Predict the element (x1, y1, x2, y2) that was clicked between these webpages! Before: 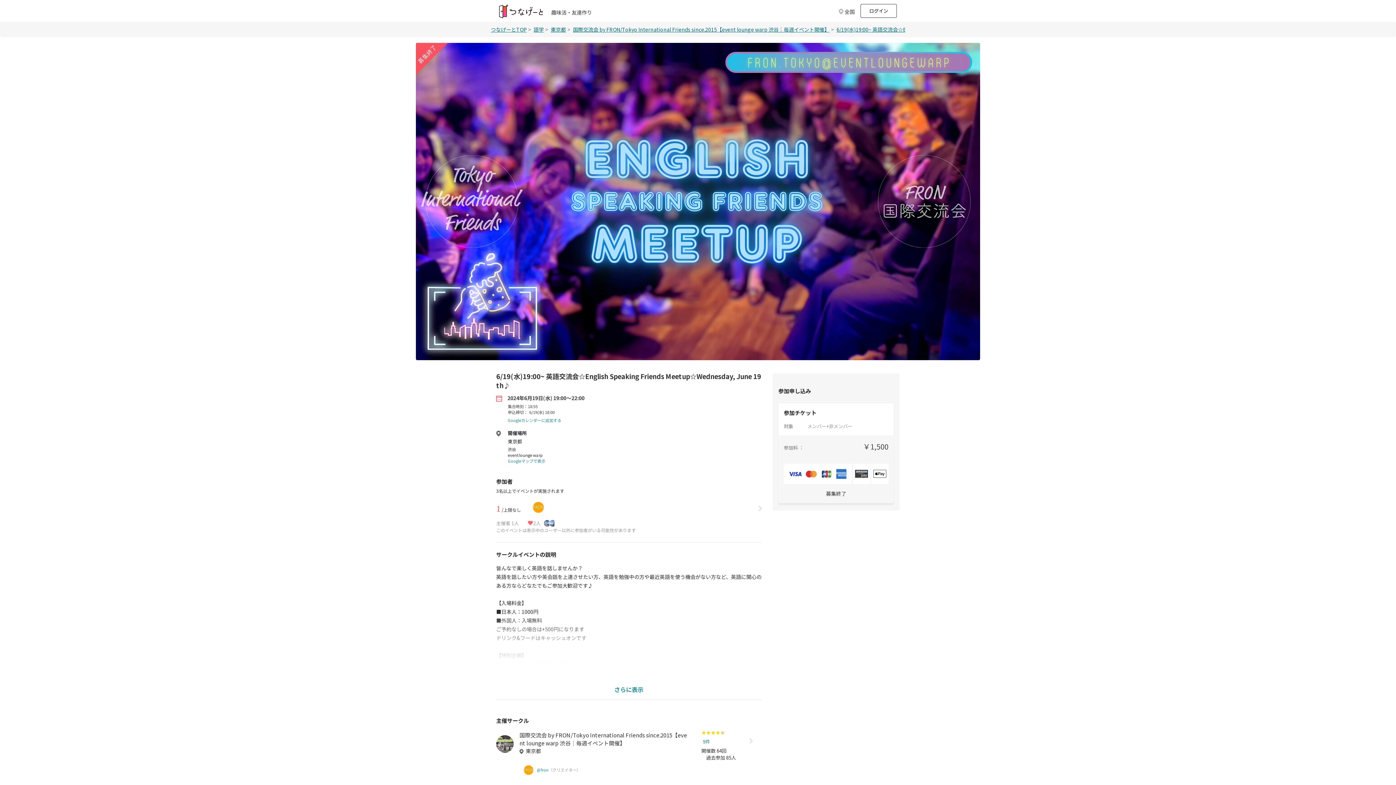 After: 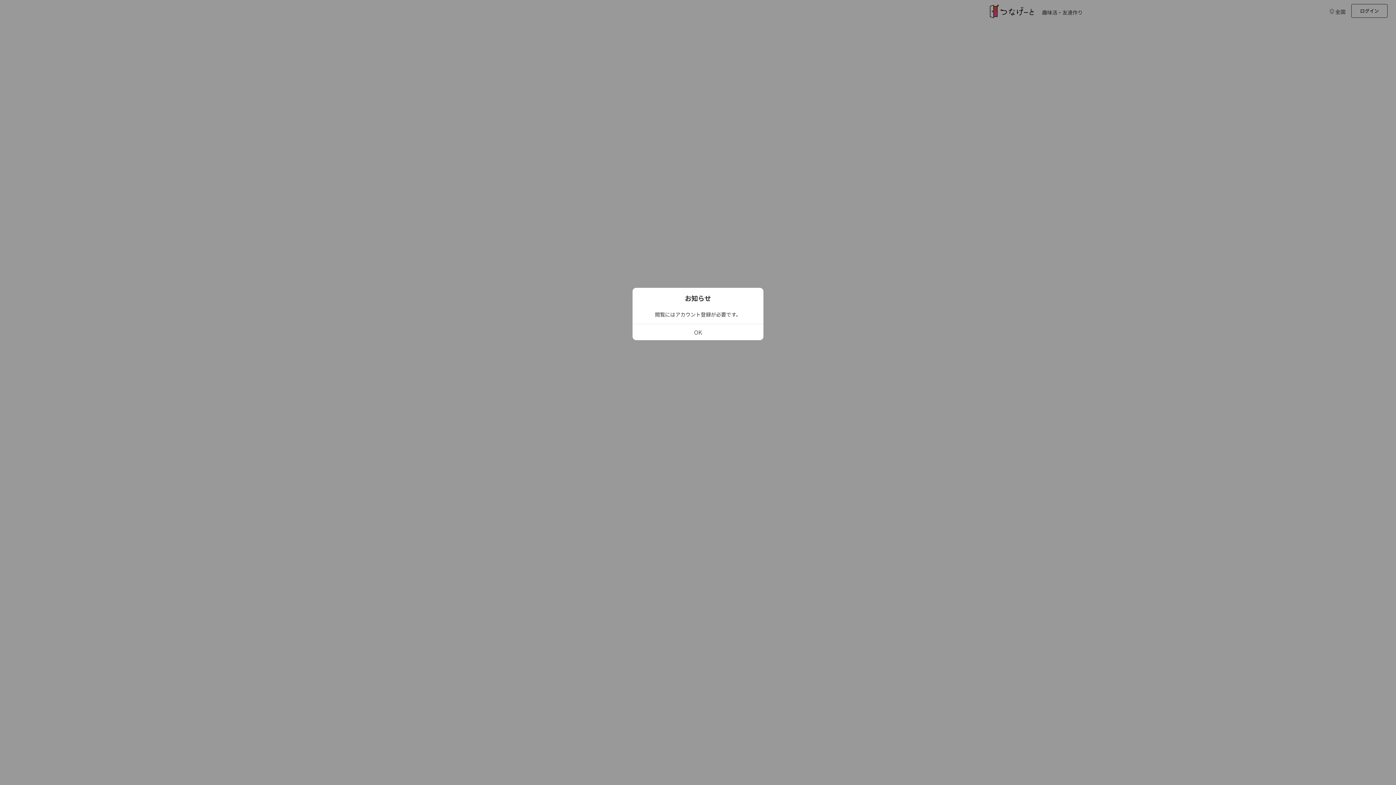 Action: label: 1 /上限なし bbox: (496, 501, 761, 519)